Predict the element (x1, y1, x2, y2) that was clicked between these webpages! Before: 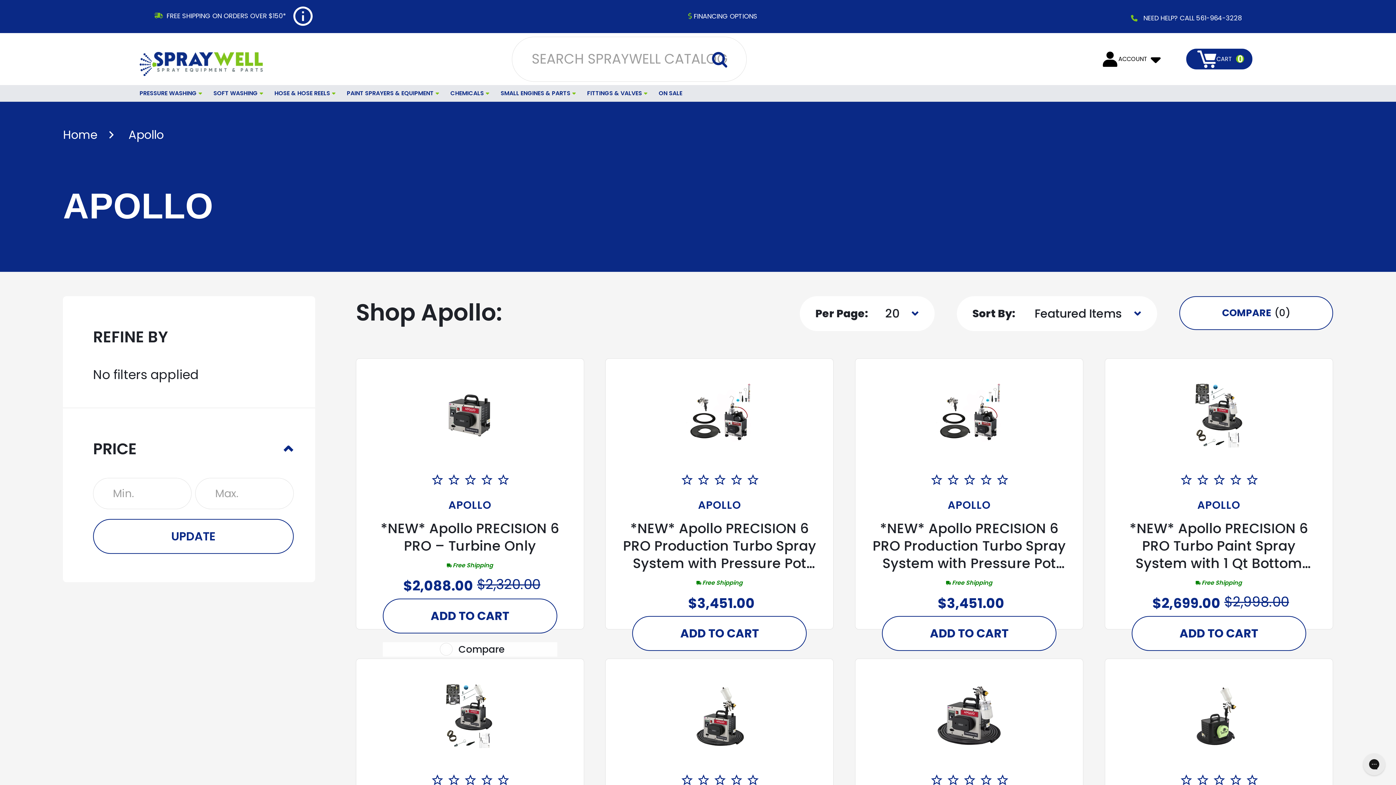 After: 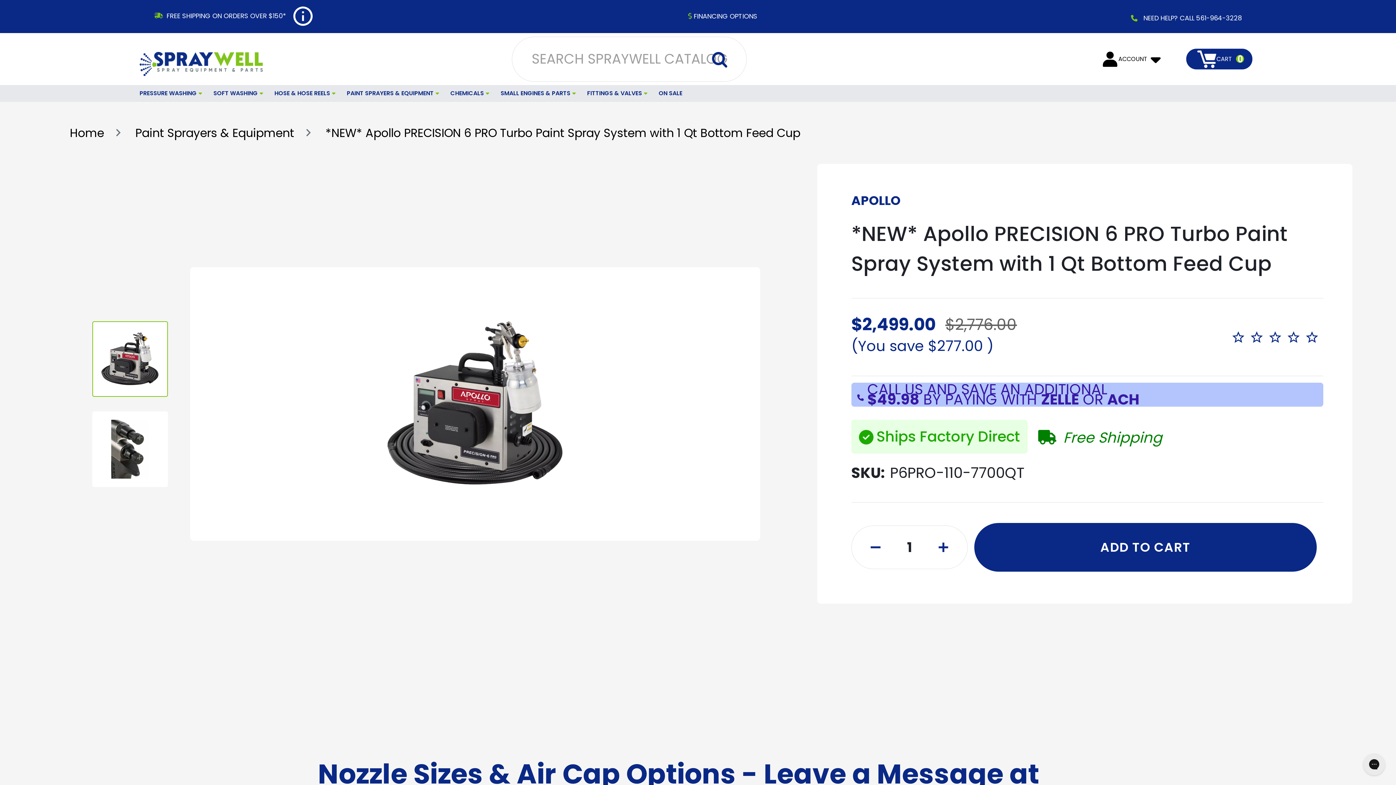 Action: bbox: (879, 683, 1059, 749) label: *NEW* Apollo PRECISION 6 PRO Turbo Paint Spray System with 1 Qt Bottom Feed Cup,$2,499.00
